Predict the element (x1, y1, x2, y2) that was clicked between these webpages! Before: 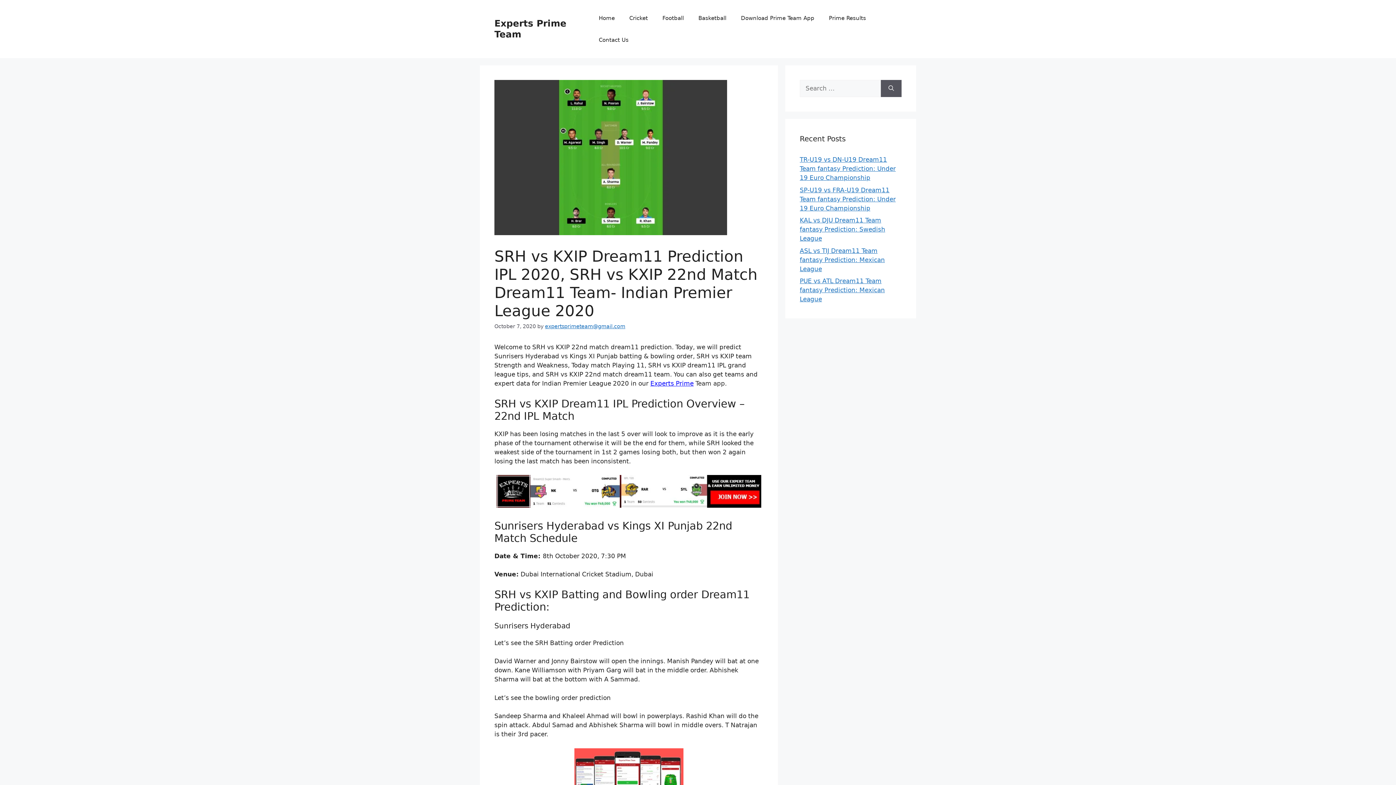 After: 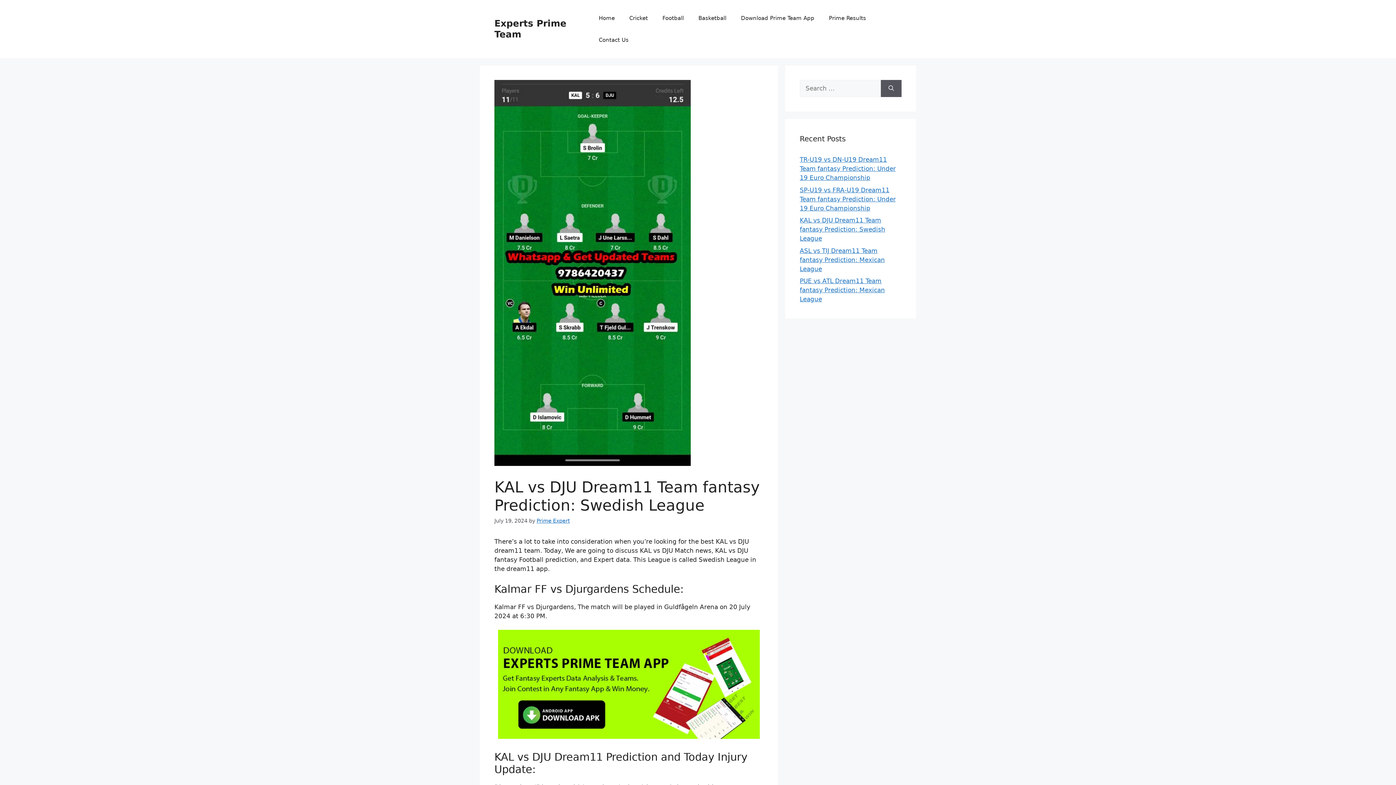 Action: label: KAL vs DJU Dream11 Team fantasy Prediction: Swedish League bbox: (800, 216, 885, 242)